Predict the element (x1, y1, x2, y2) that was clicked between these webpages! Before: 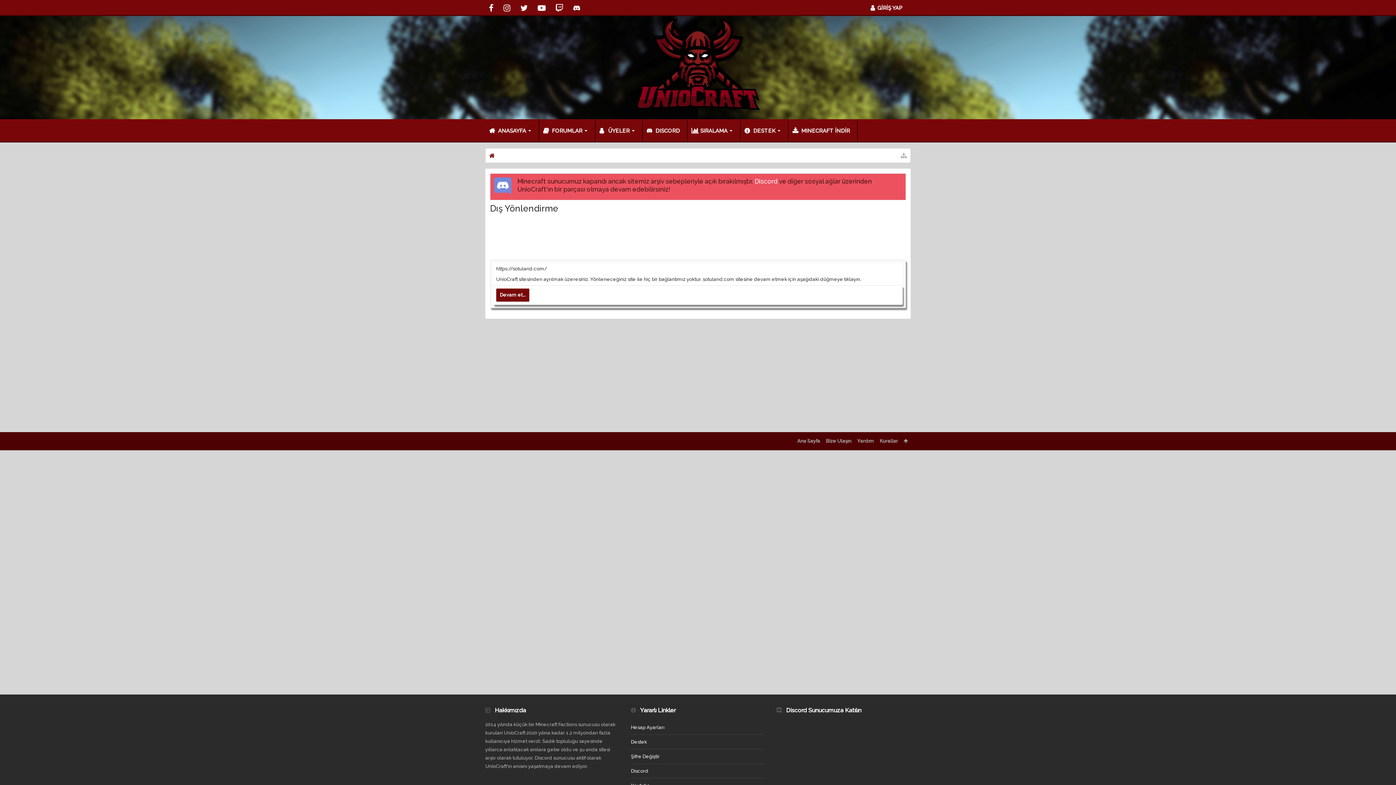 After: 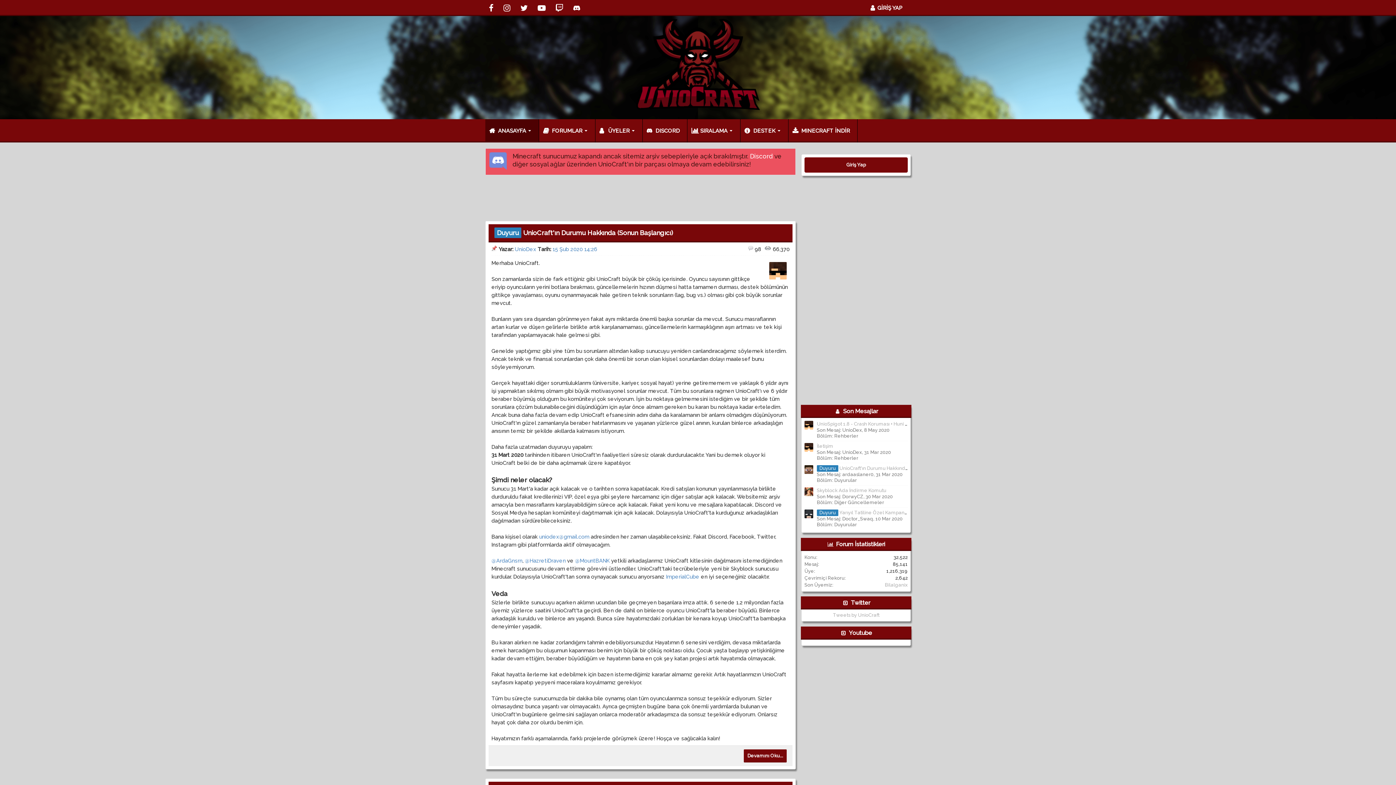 Action: bbox: (527, 119, 532, 142)